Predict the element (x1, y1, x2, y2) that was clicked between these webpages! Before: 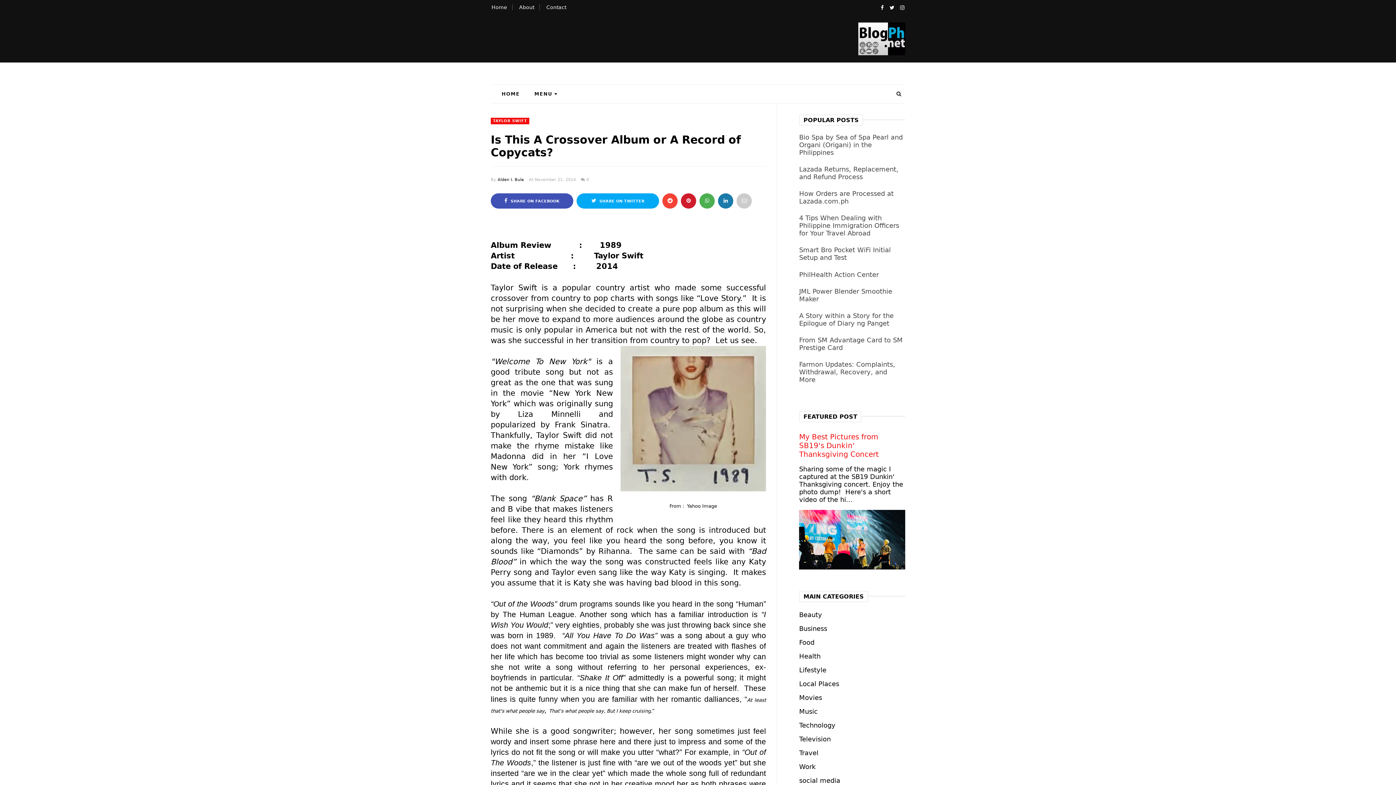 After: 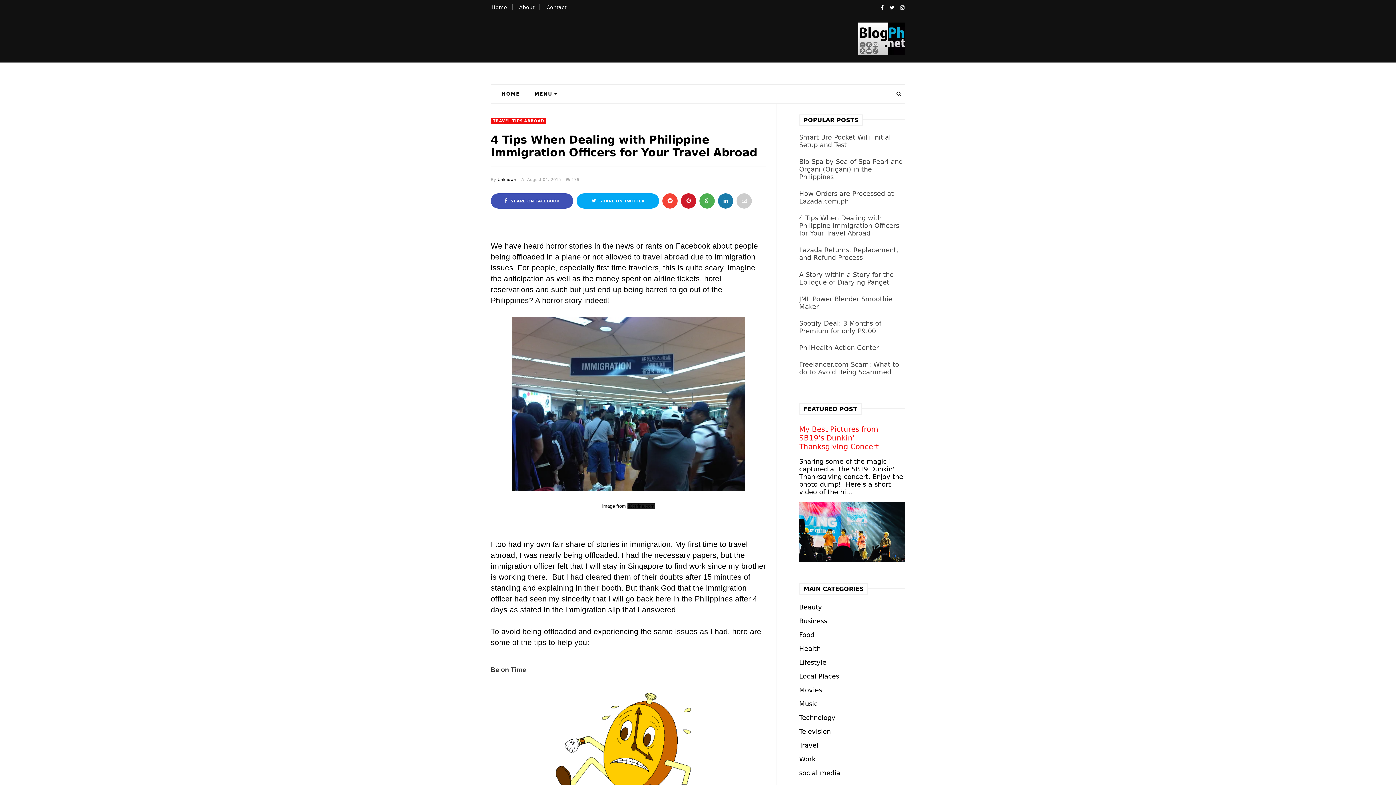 Action: label: 4 Tips When Dealing with Philippine Immigration Officers for Your Travel Abroad bbox: (799, 214, 899, 237)